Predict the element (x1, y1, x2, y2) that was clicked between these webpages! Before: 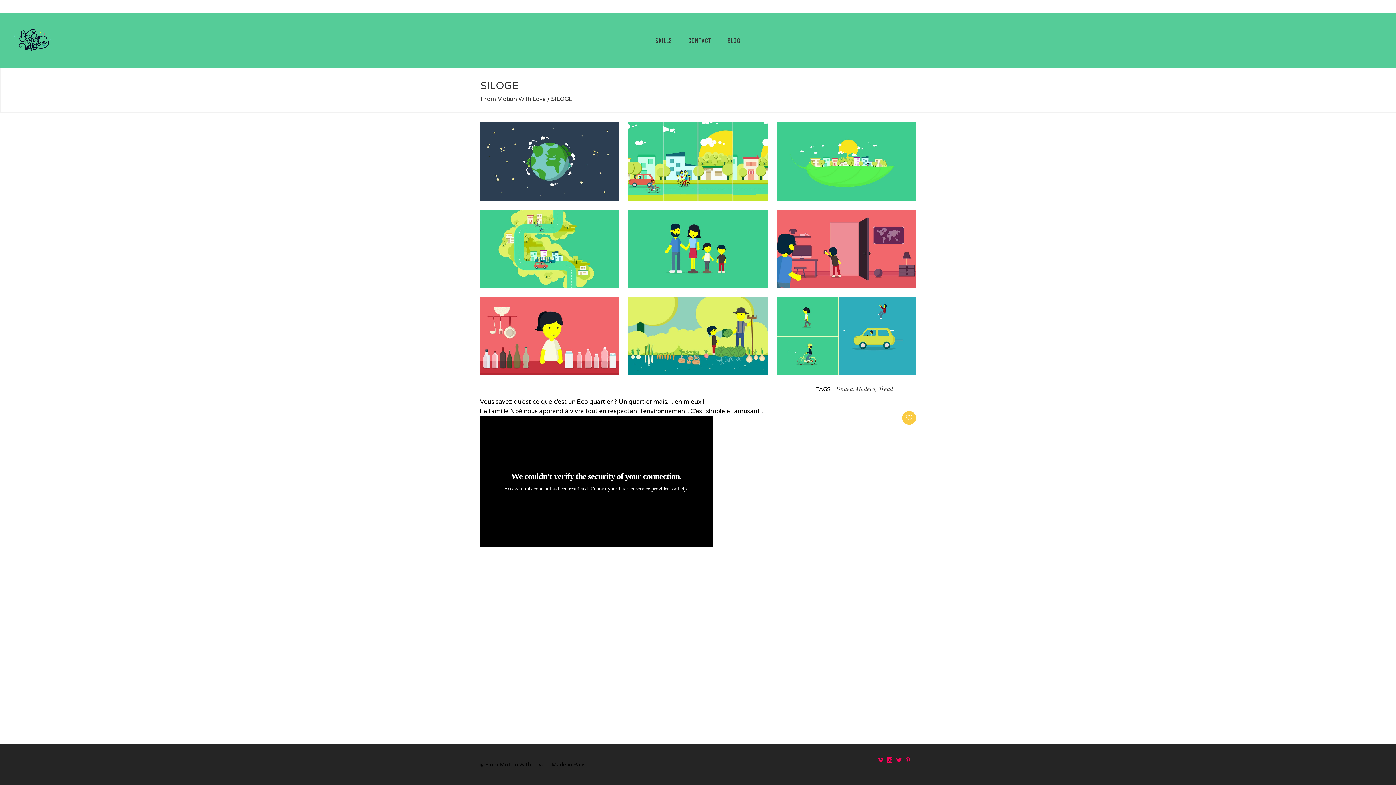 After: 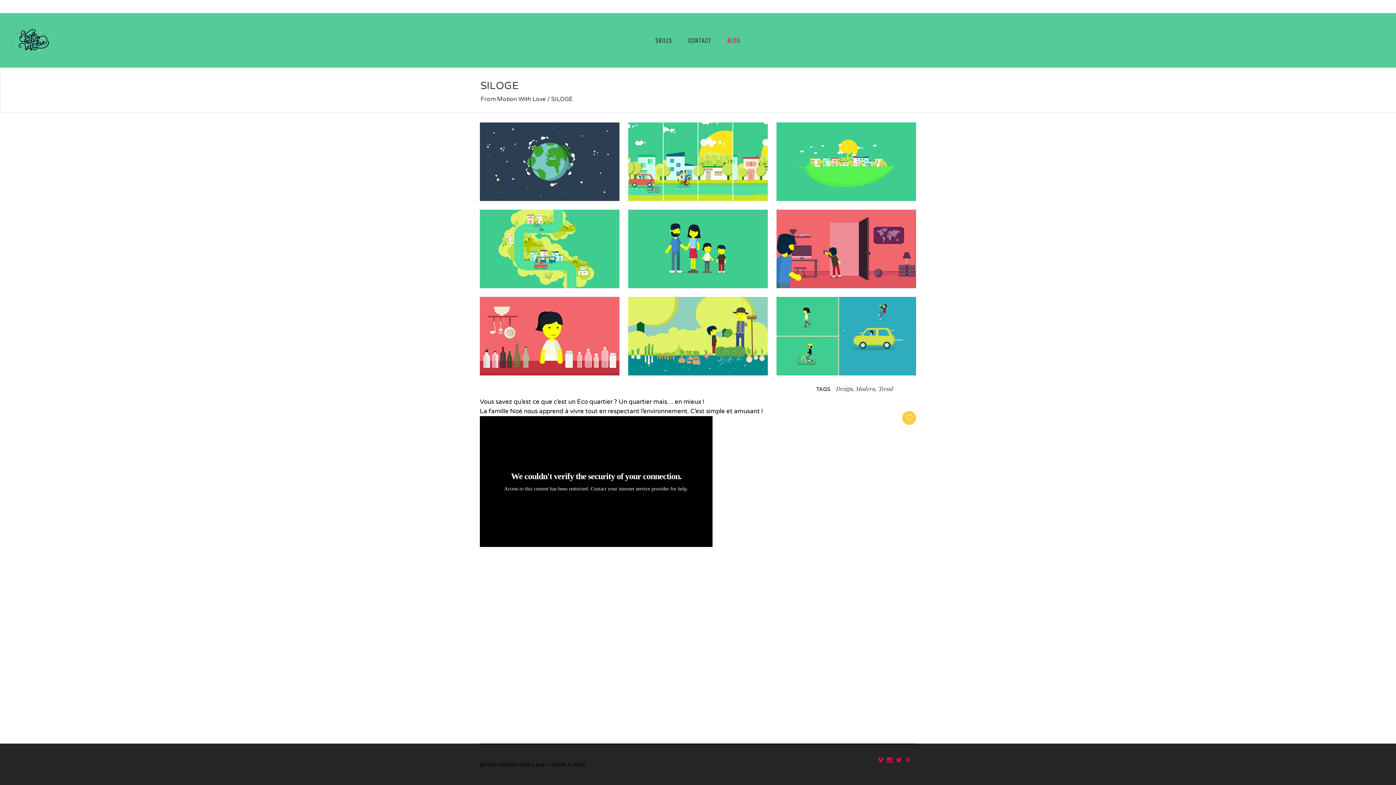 Action: label: BLOG bbox: (719, 13, 748, 67)